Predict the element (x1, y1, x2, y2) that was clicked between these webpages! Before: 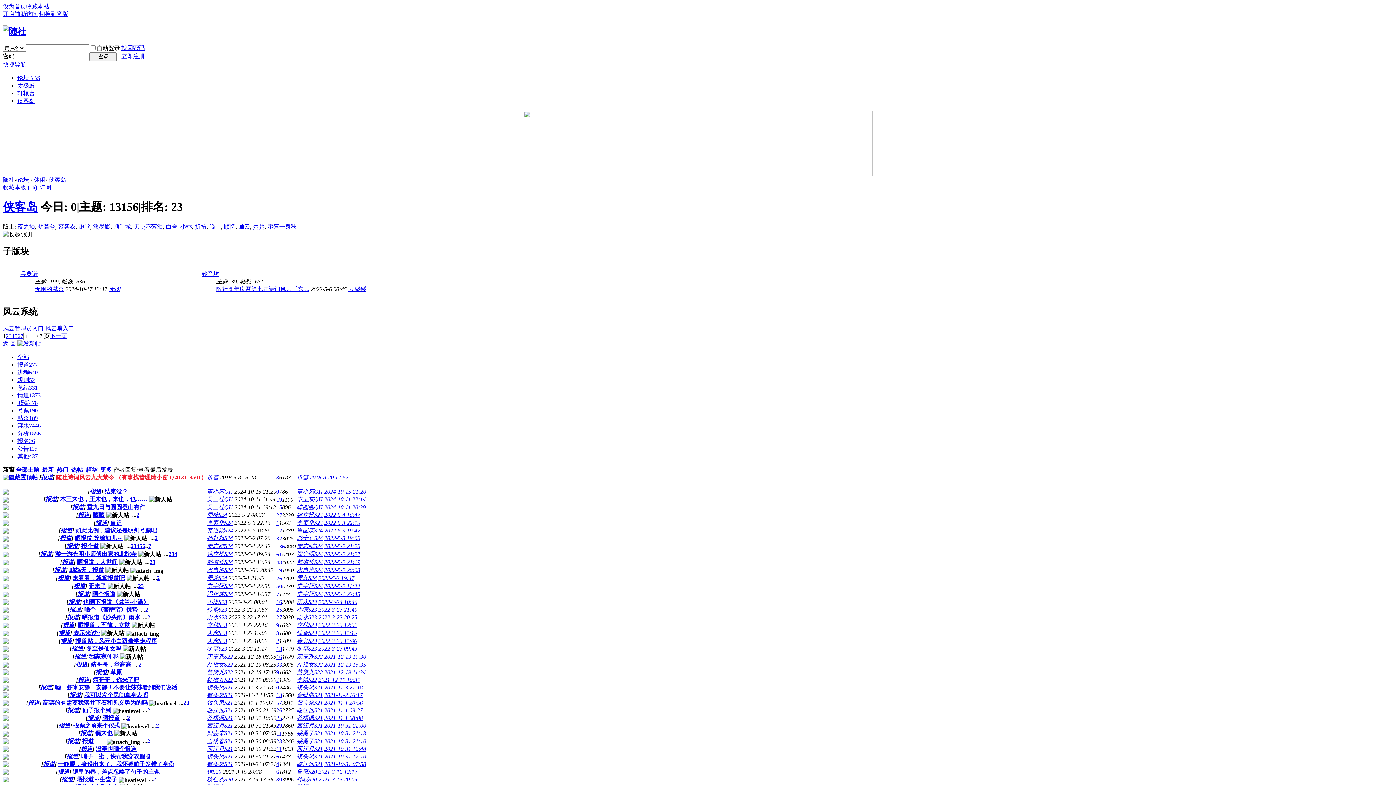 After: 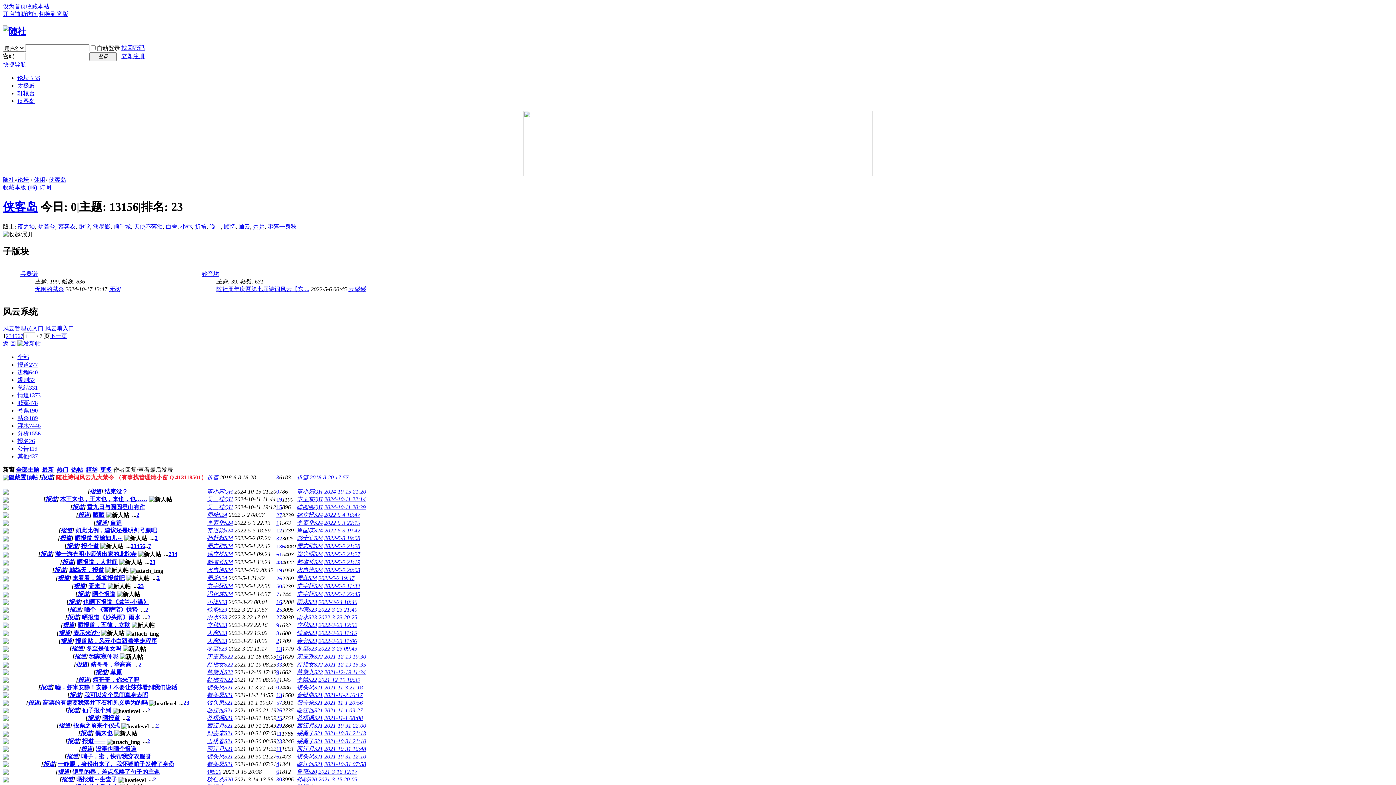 Action: label: 报道 bbox: (57, 575, 69, 581)